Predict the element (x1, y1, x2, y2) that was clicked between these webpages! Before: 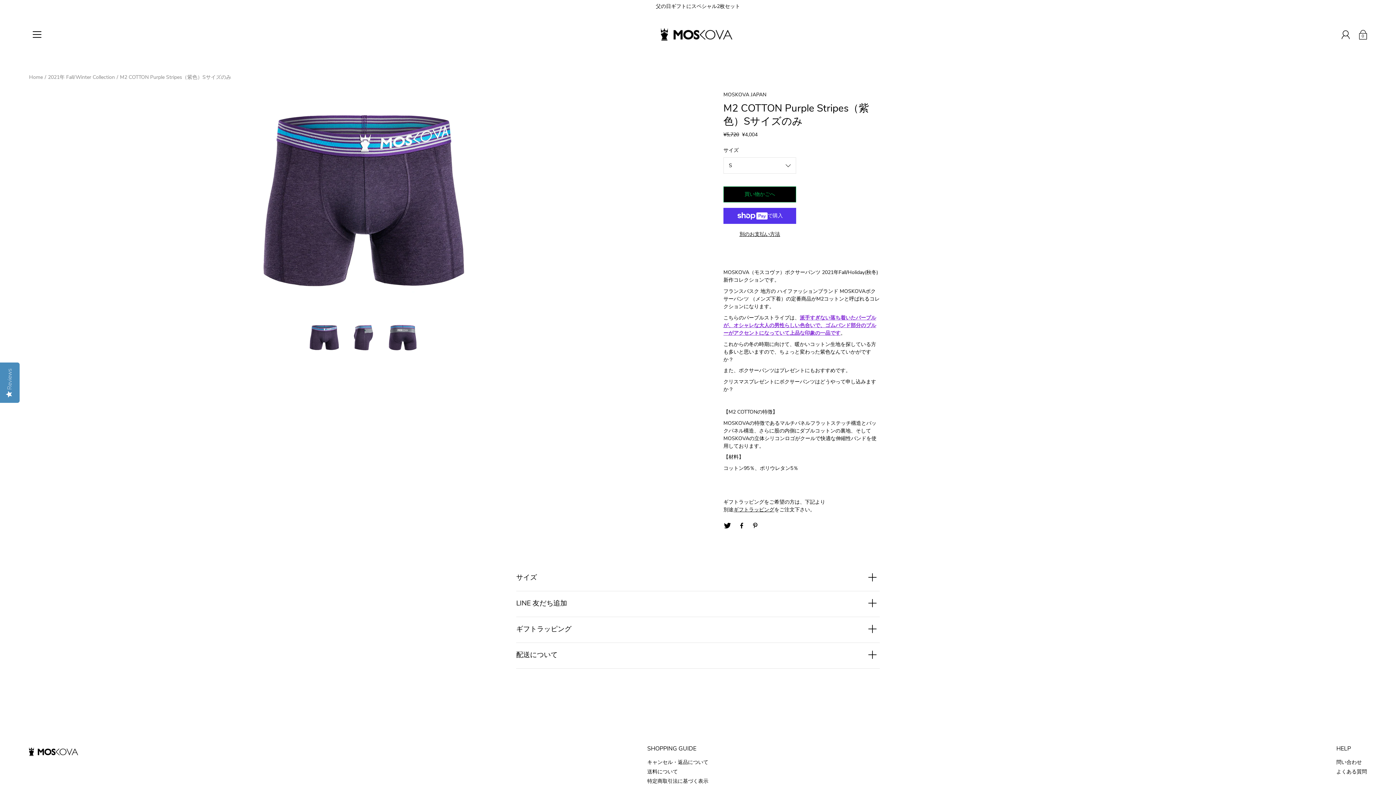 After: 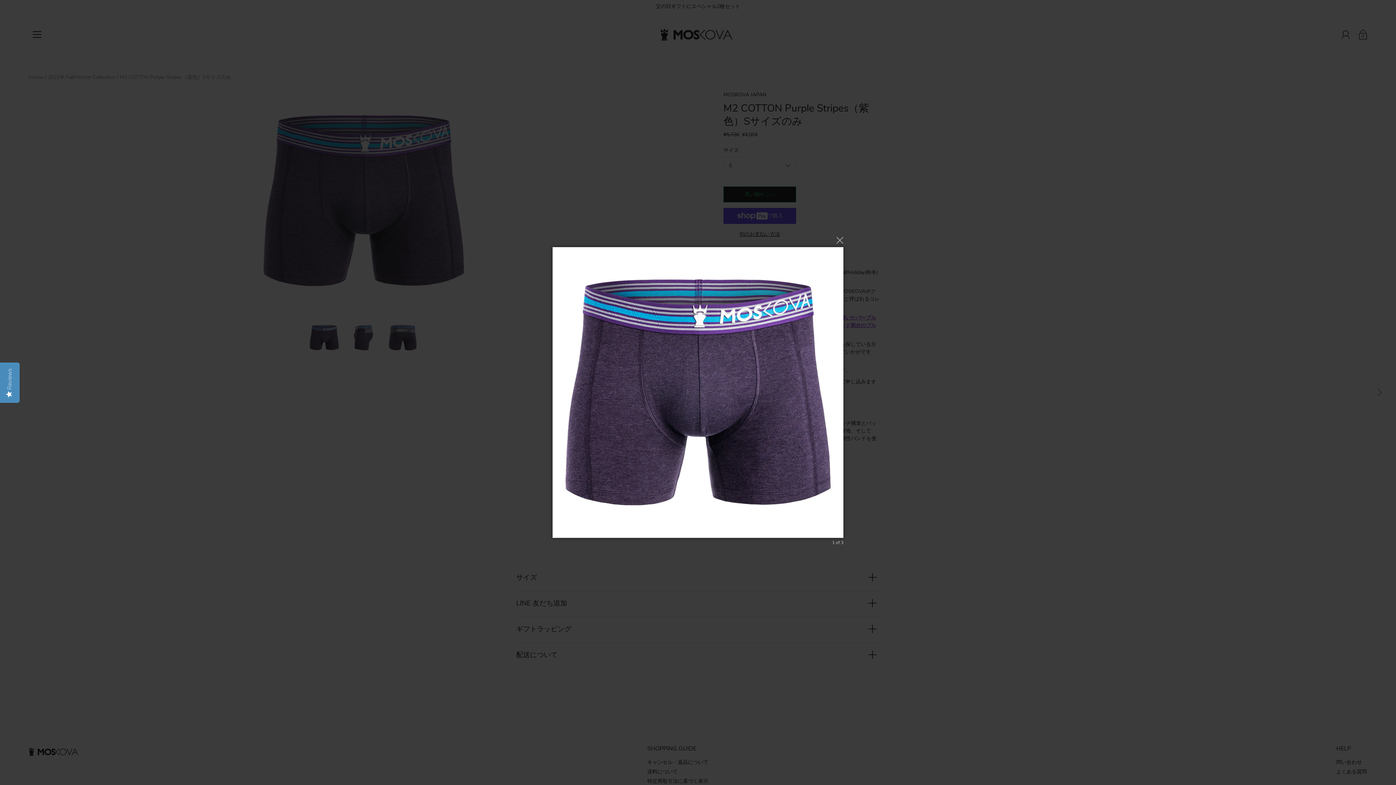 Action: bbox: (29, 90, 698, 310)